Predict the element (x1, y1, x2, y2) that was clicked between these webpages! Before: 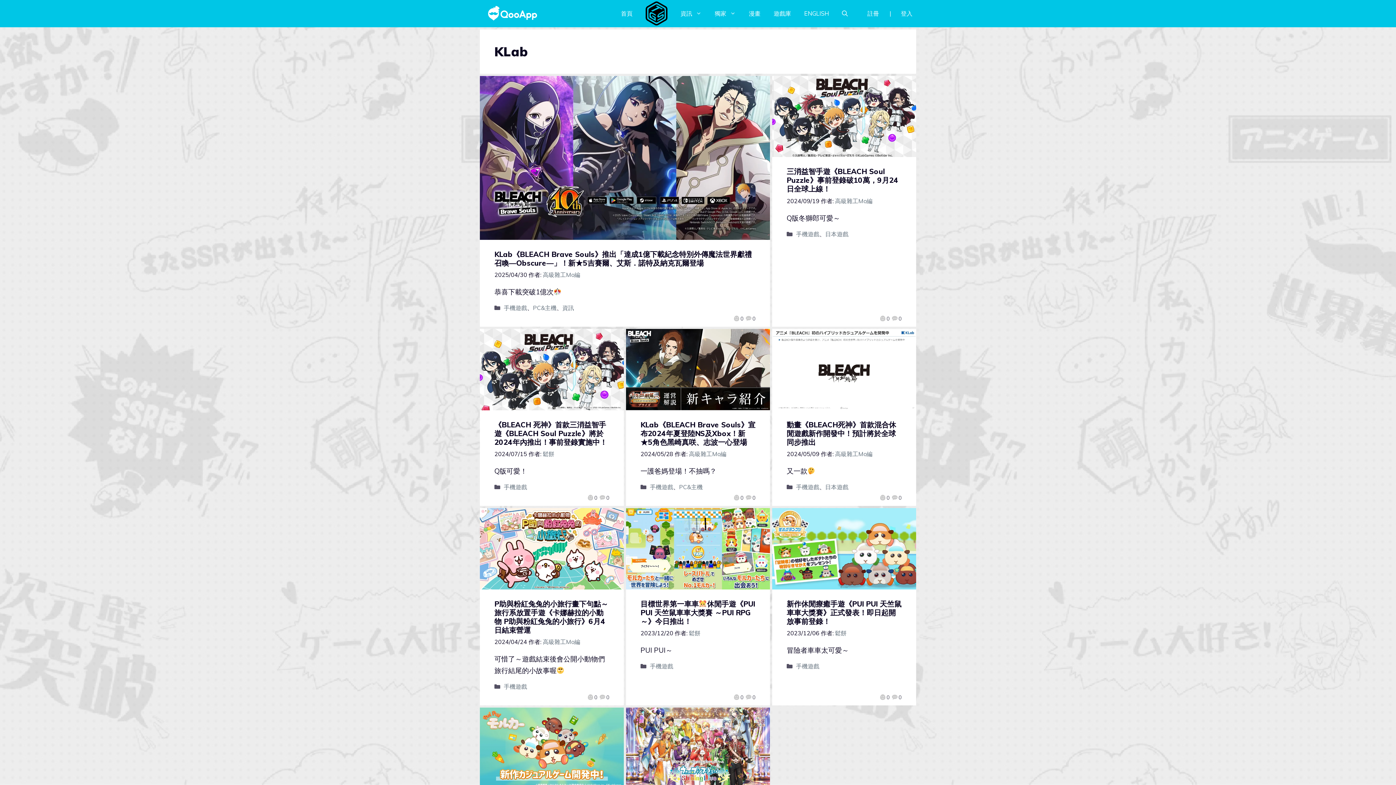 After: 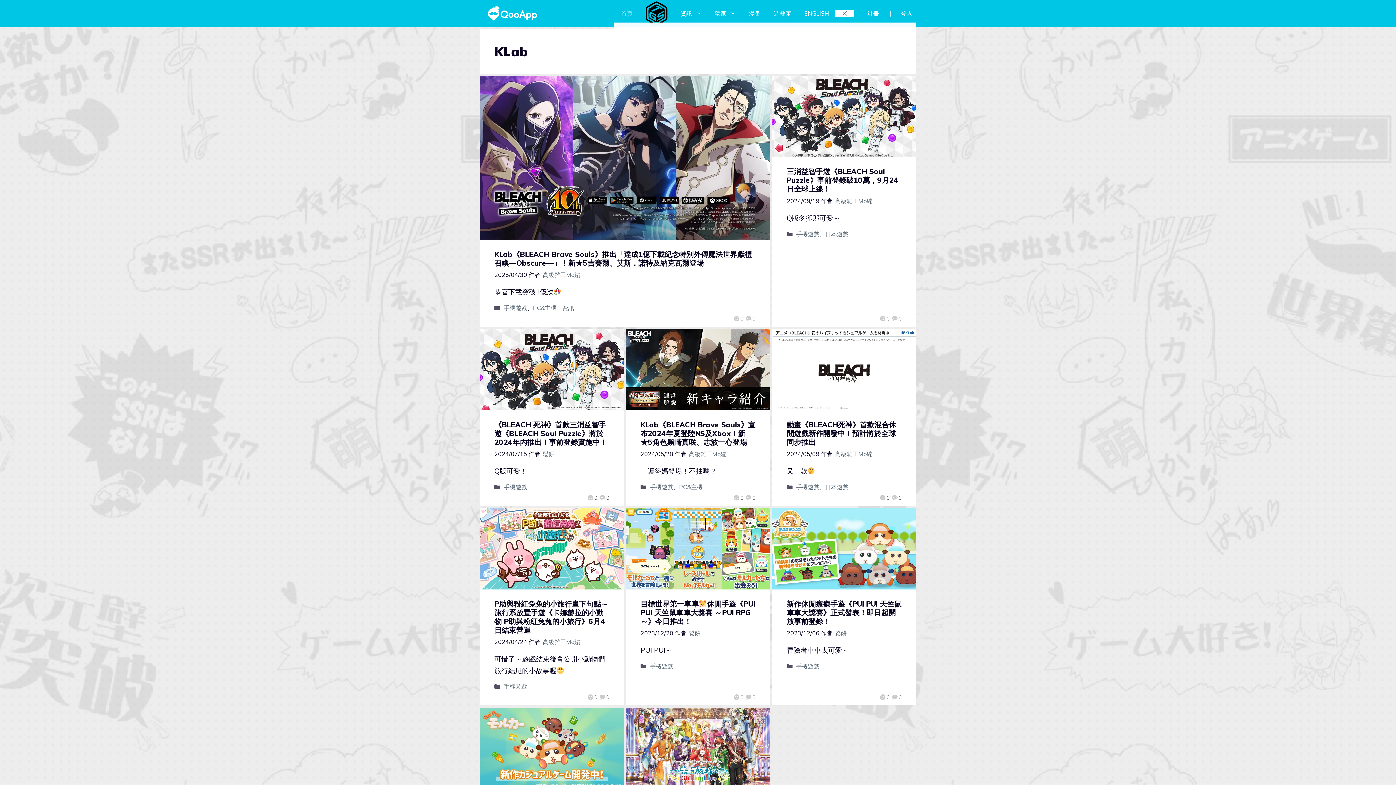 Action: bbox: (835, 9, 854, 17) label: 開啟搜尋列